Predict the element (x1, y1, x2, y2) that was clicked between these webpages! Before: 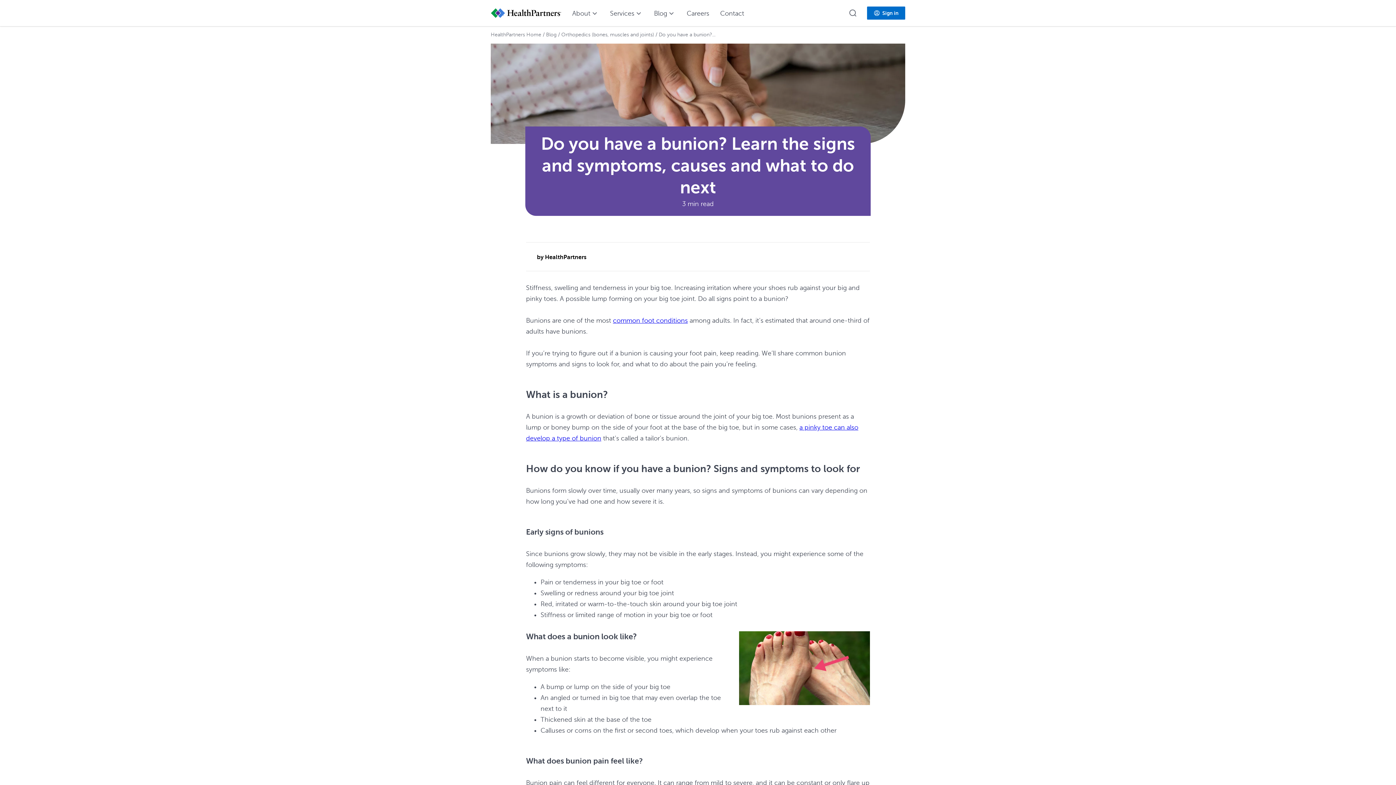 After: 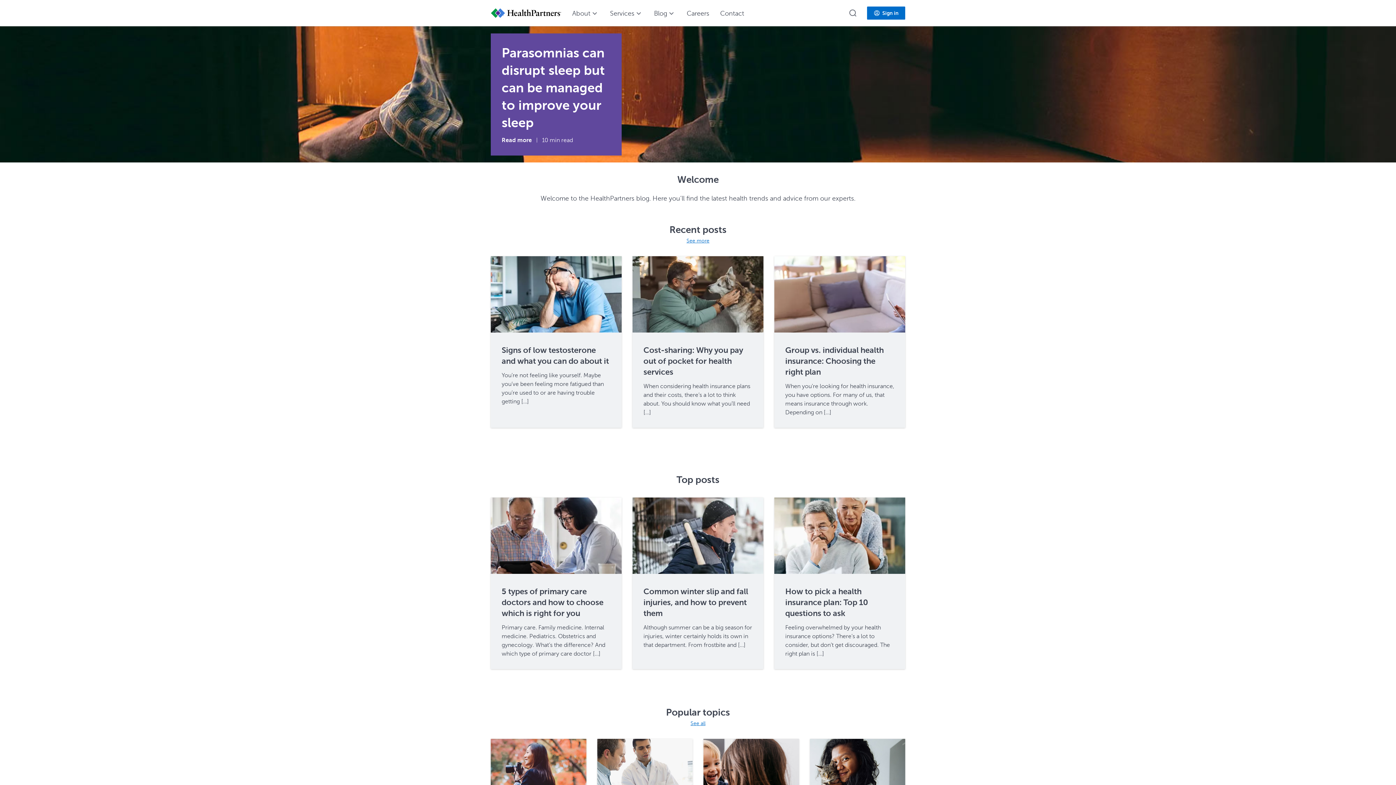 Action: label: Blog bbox: (546, 32, 556, 37)